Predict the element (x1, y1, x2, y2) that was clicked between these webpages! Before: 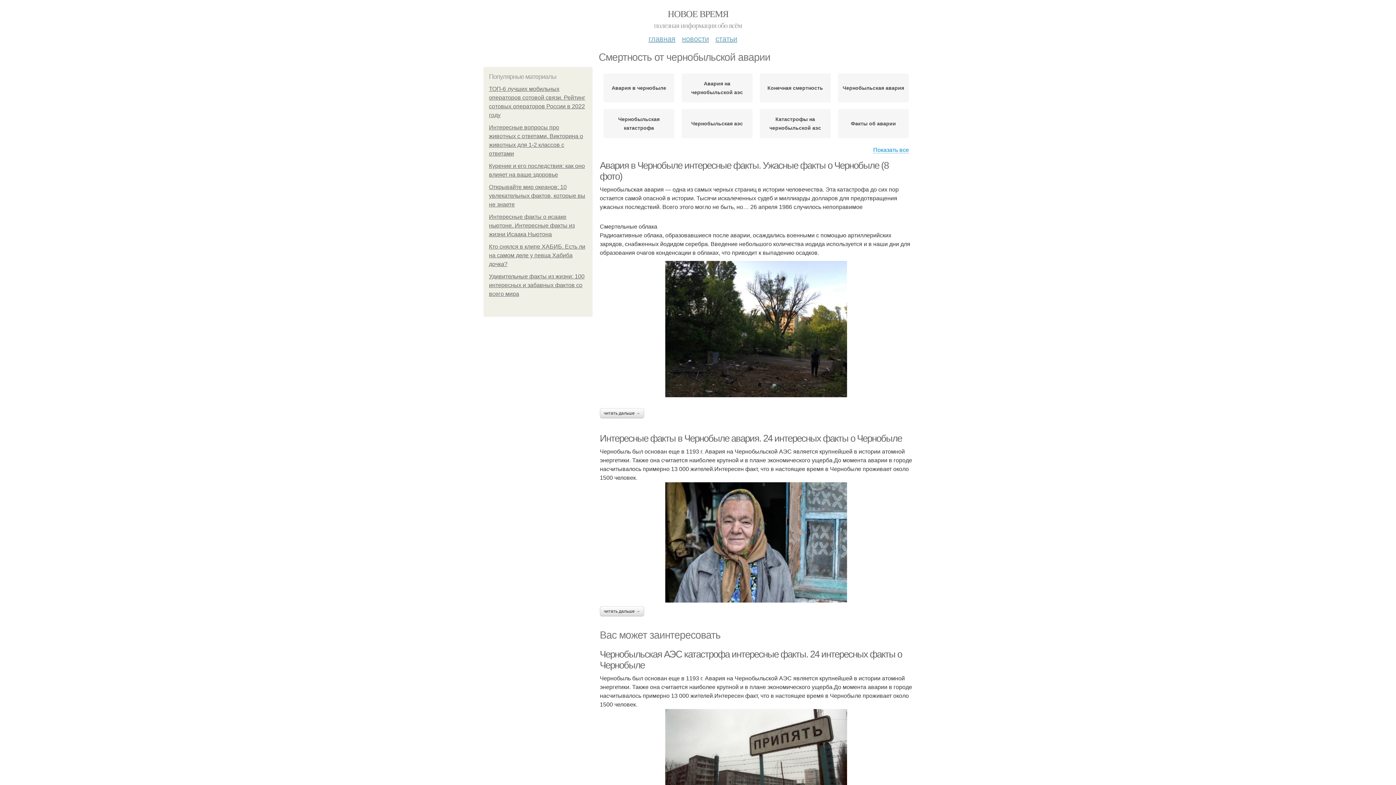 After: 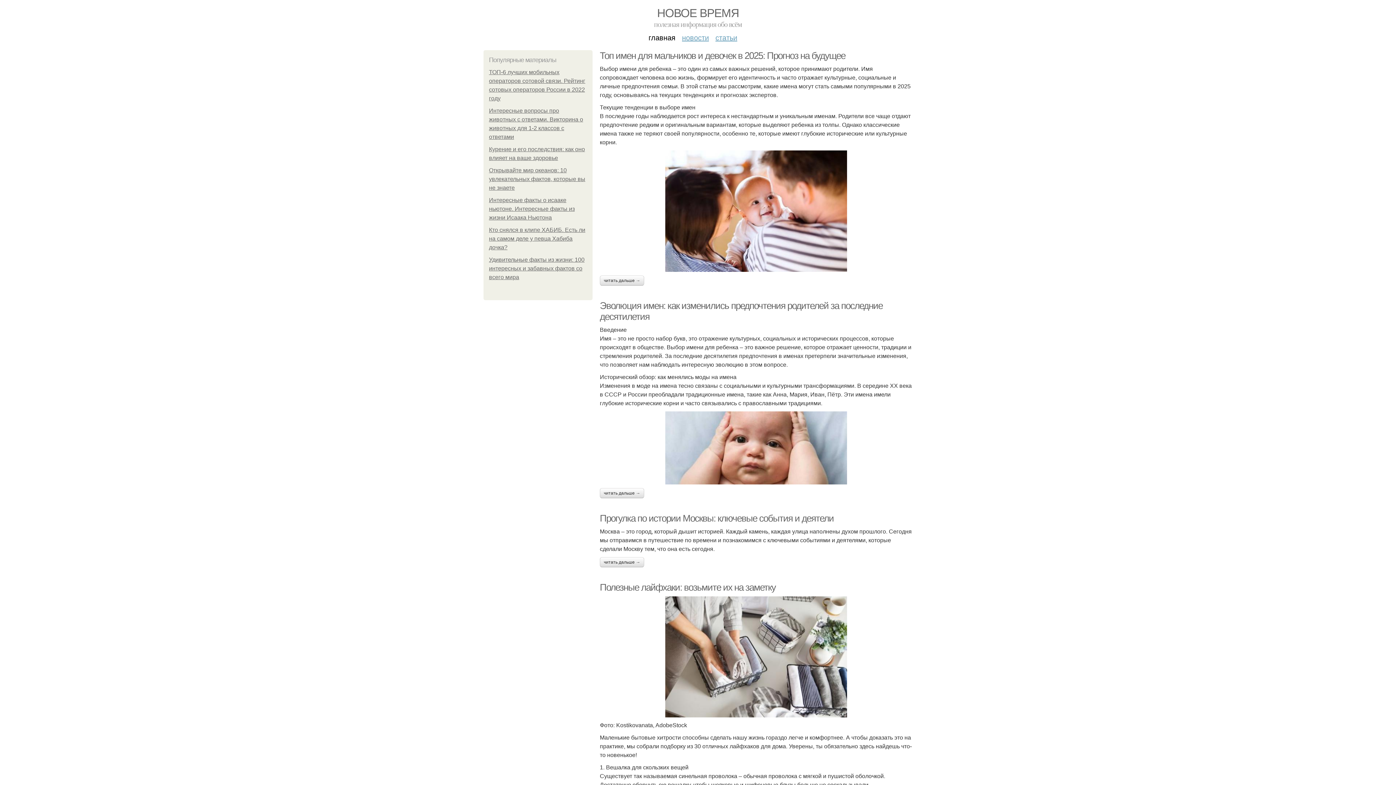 Action: bbox: (667, 8, 728, 19) label: НОВОЕ ВРЕМЯ